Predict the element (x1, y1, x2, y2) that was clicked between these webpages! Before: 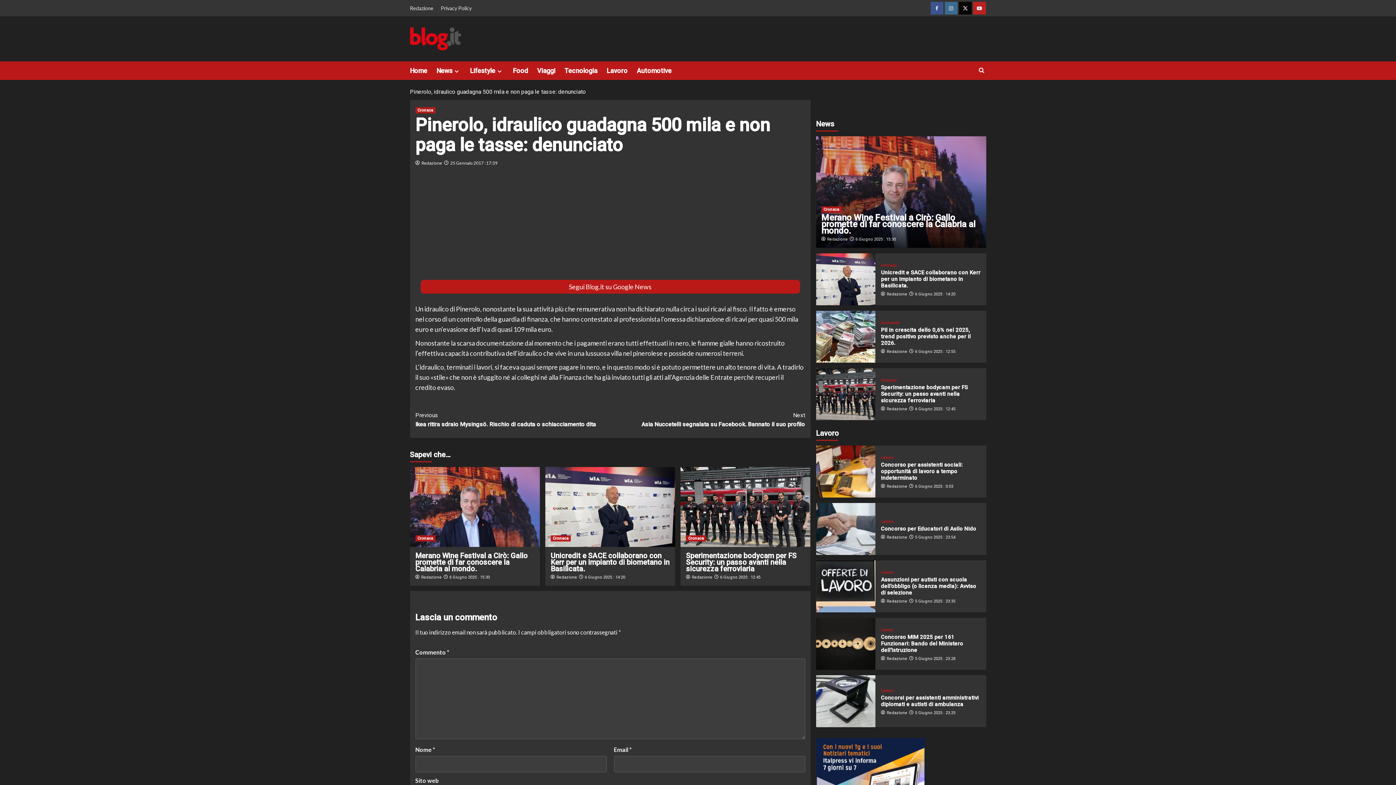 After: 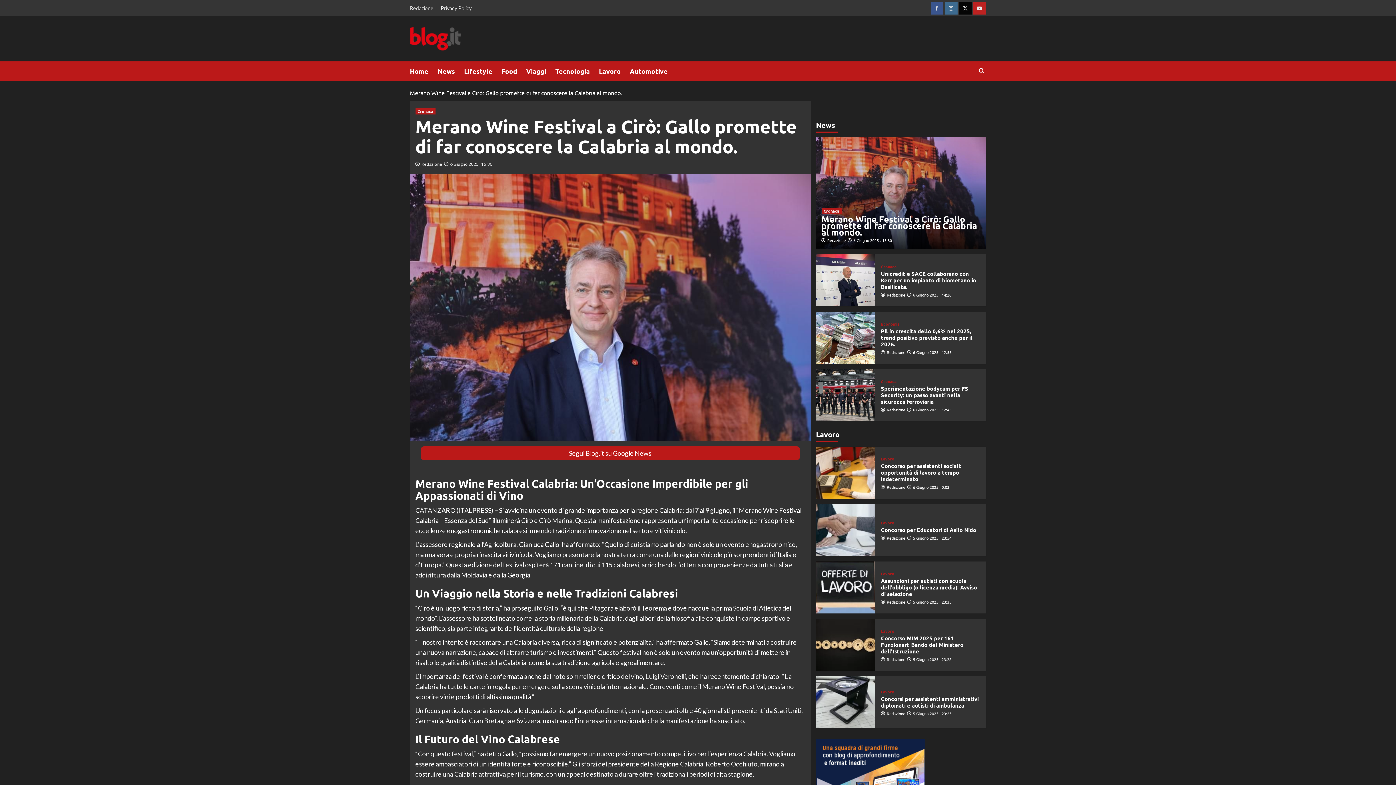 Action: bbox: (816, 136, 986, 248) label: Merano Wine Festival a Cirò: Gallo promette di far conoscere la Calabria al mondo.